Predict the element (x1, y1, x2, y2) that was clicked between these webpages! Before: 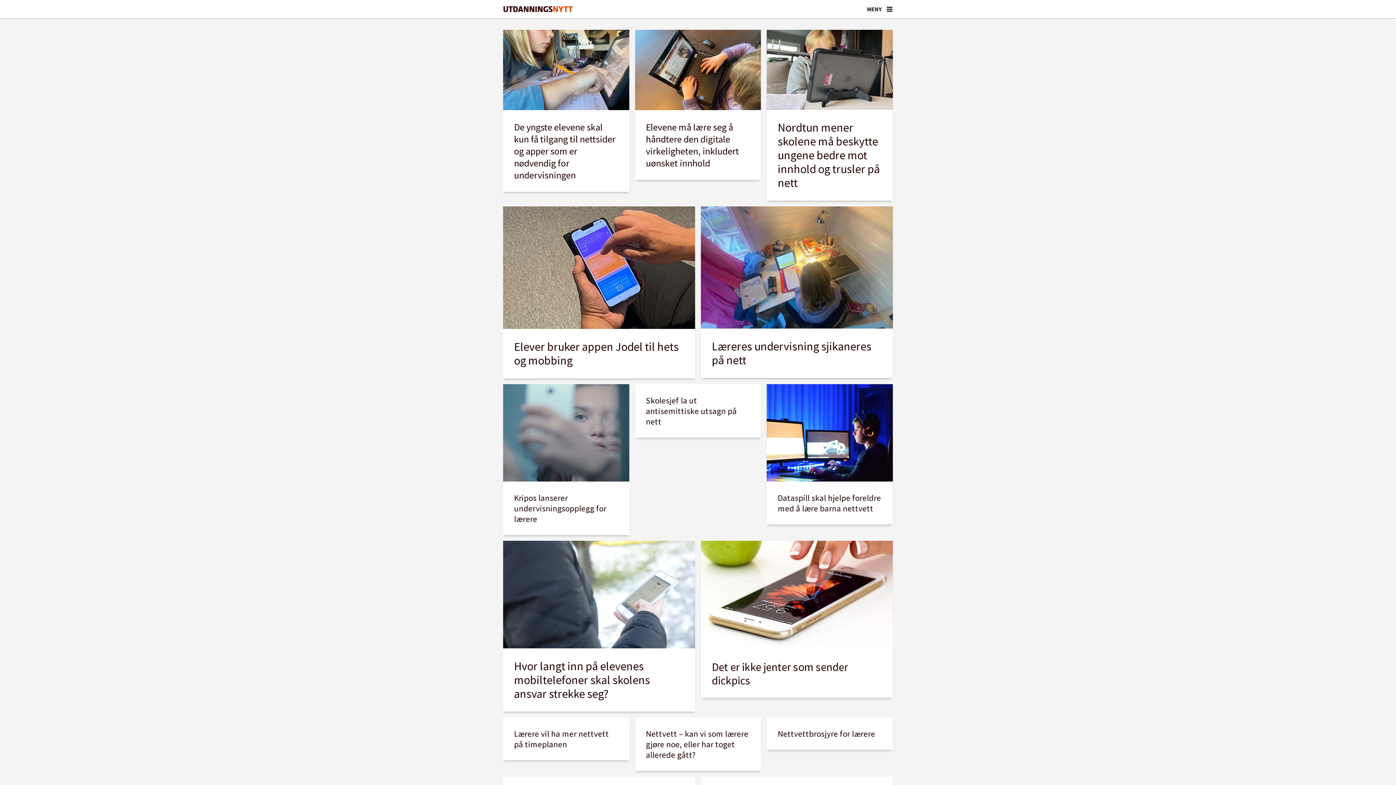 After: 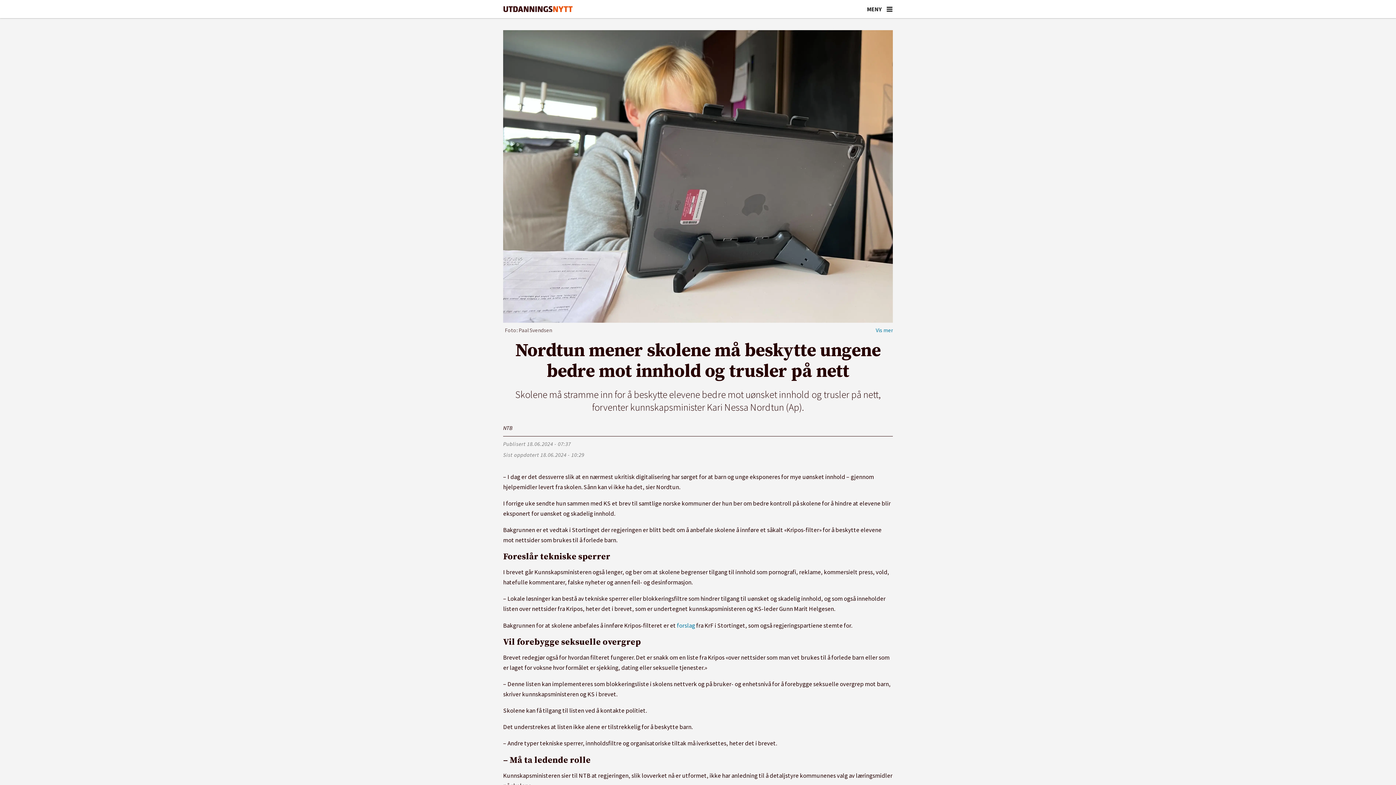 Action: bbox: (767, 29, 893, 200) label: Nordtun mener skolene må beskytte ungene bedre mot innhold og trusler på nett